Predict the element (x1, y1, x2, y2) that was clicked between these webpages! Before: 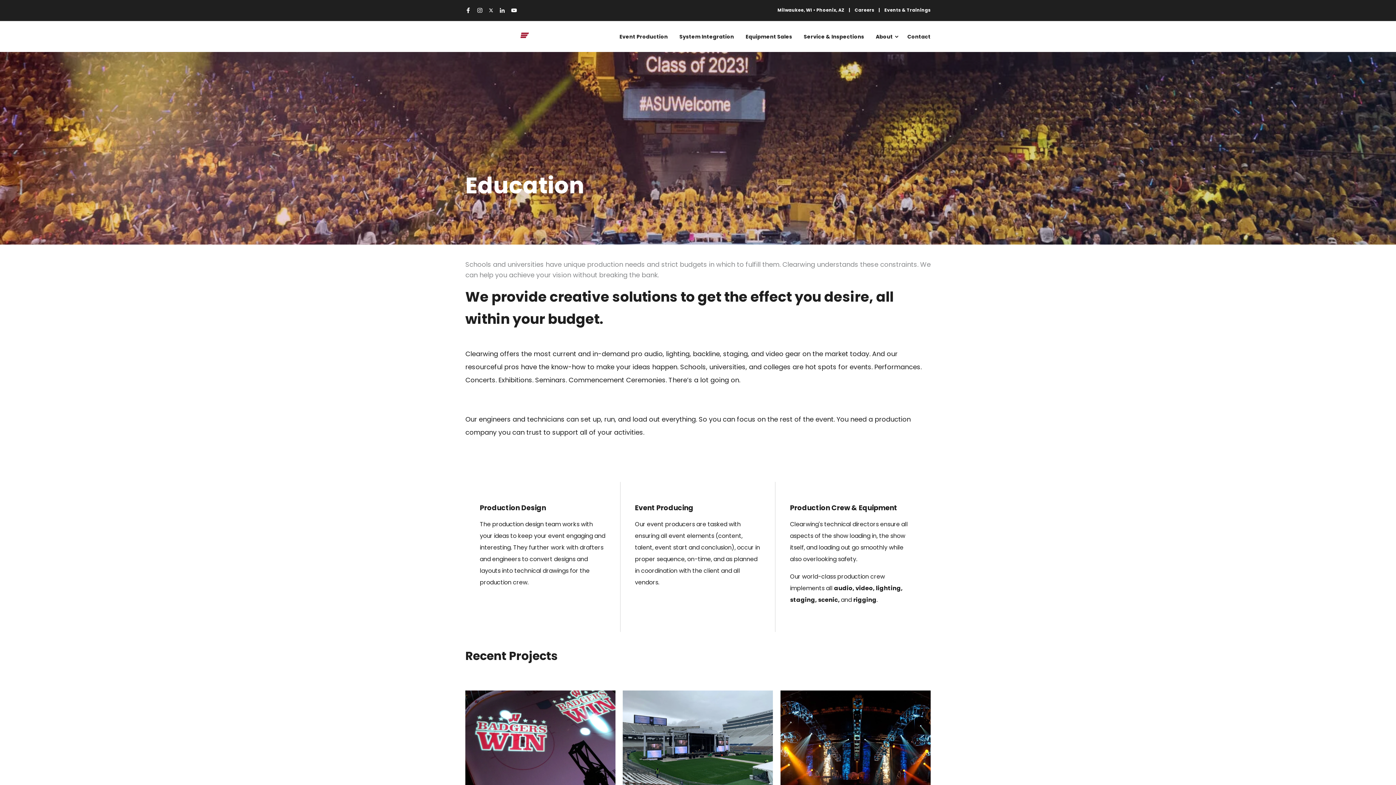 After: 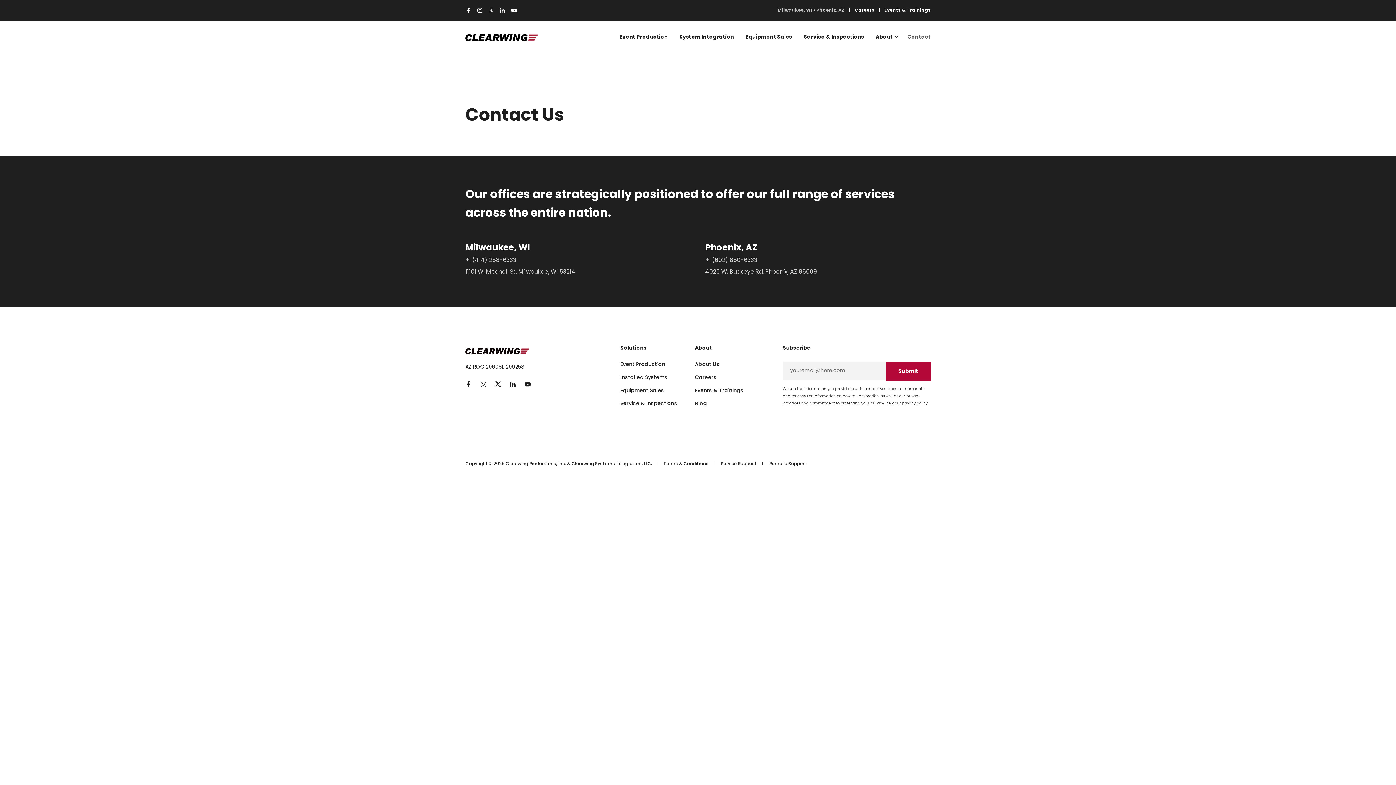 Action: bbox: (901, 20, 930, 52) label: Contact